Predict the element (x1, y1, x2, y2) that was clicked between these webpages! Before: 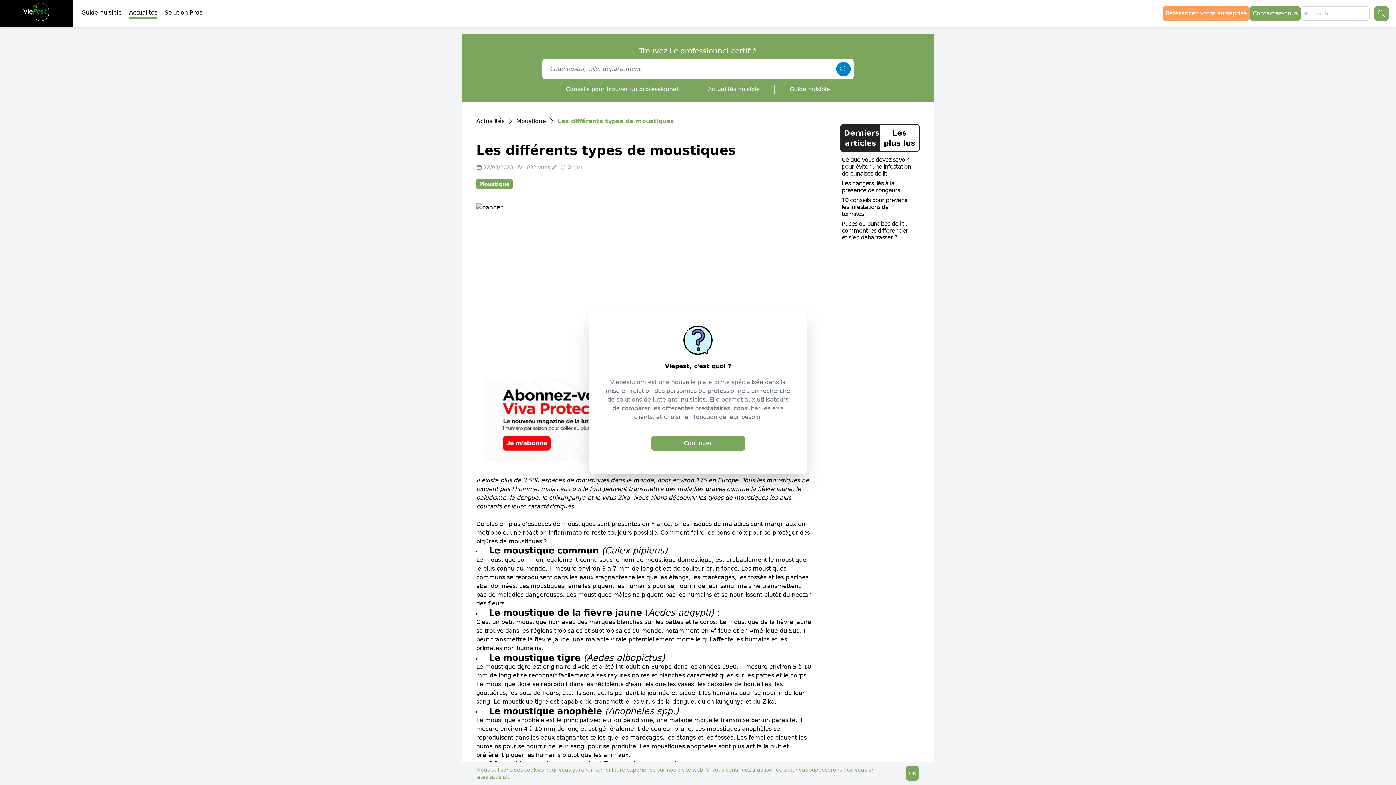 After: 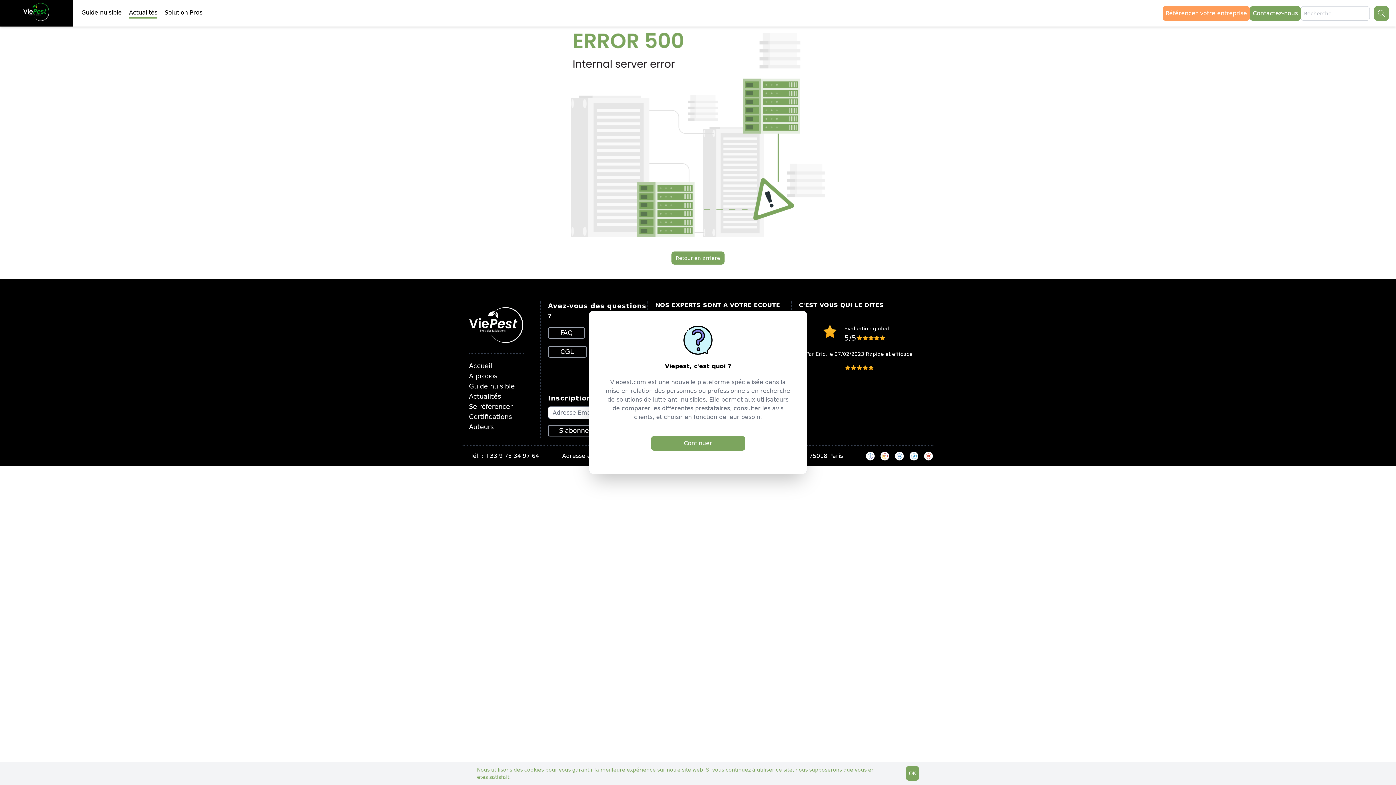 Action: label: Moustique bbox: (516, 117, 546, 125)